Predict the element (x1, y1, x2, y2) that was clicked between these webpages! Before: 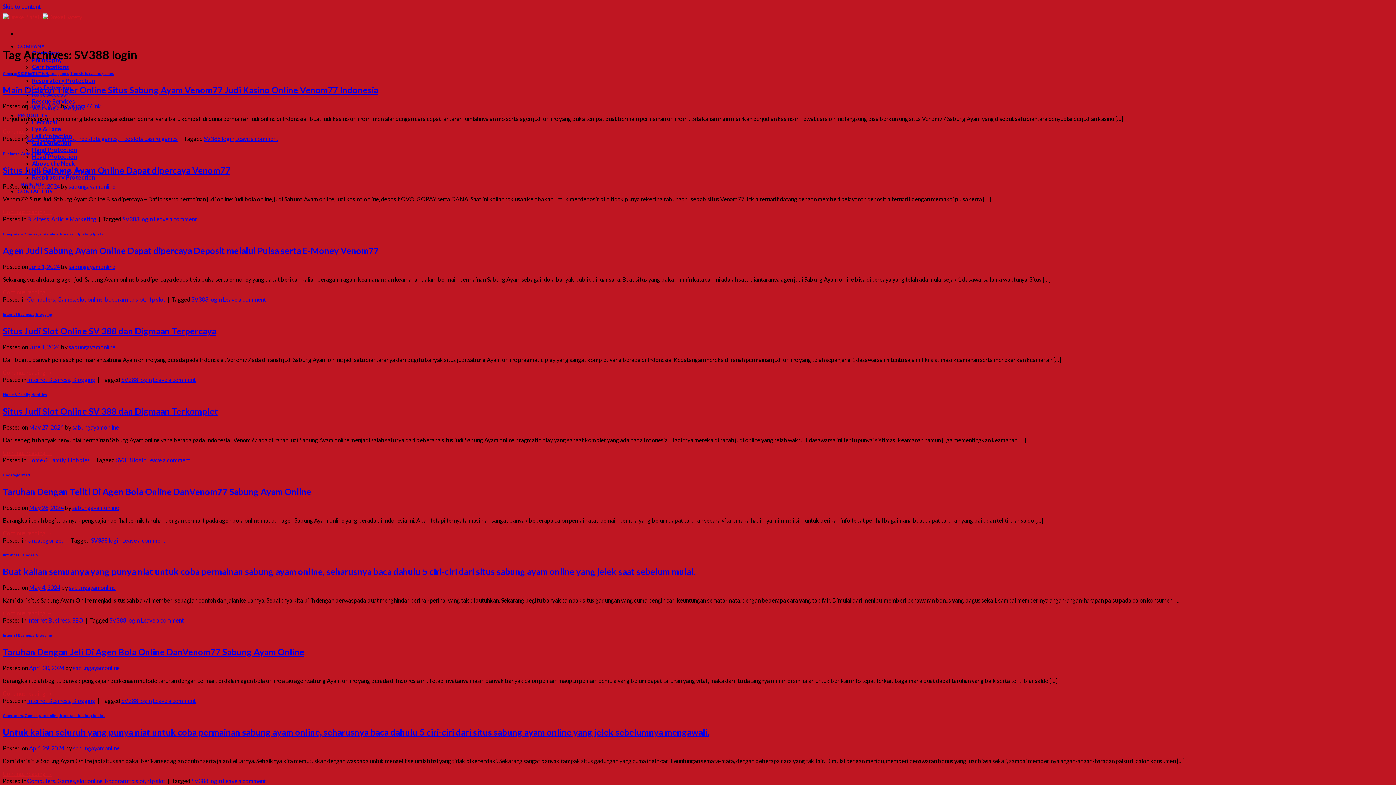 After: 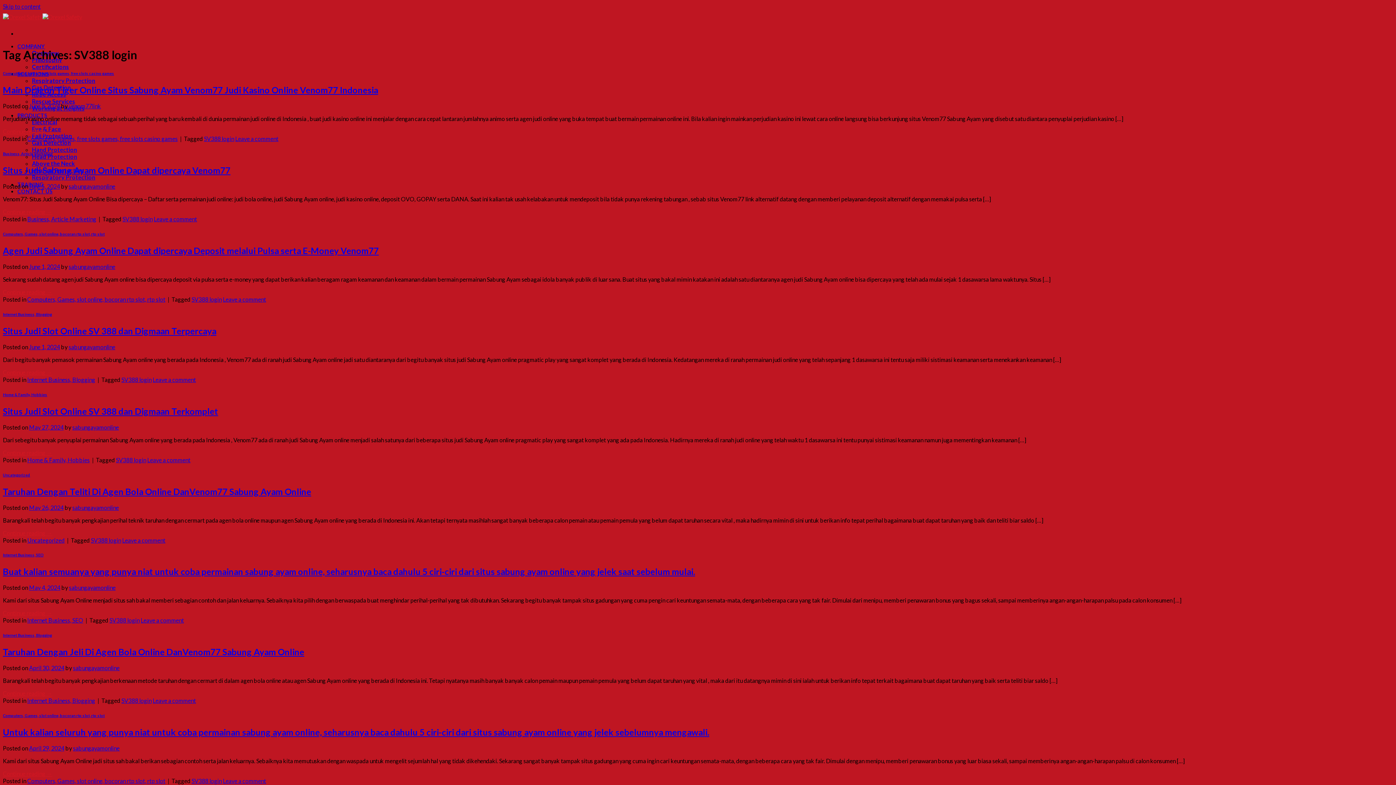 Action: bbox: (90, 536, 121, 543) label: SV388 login